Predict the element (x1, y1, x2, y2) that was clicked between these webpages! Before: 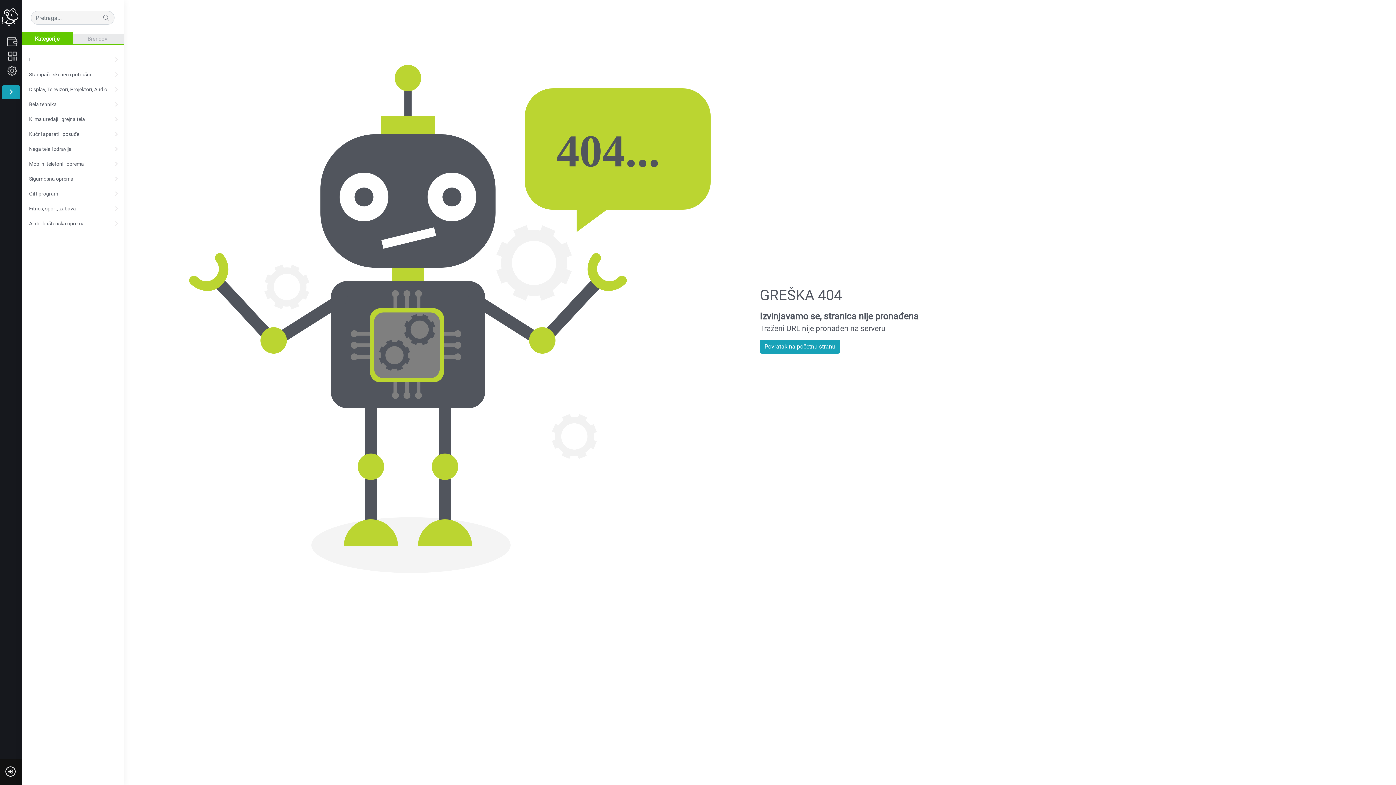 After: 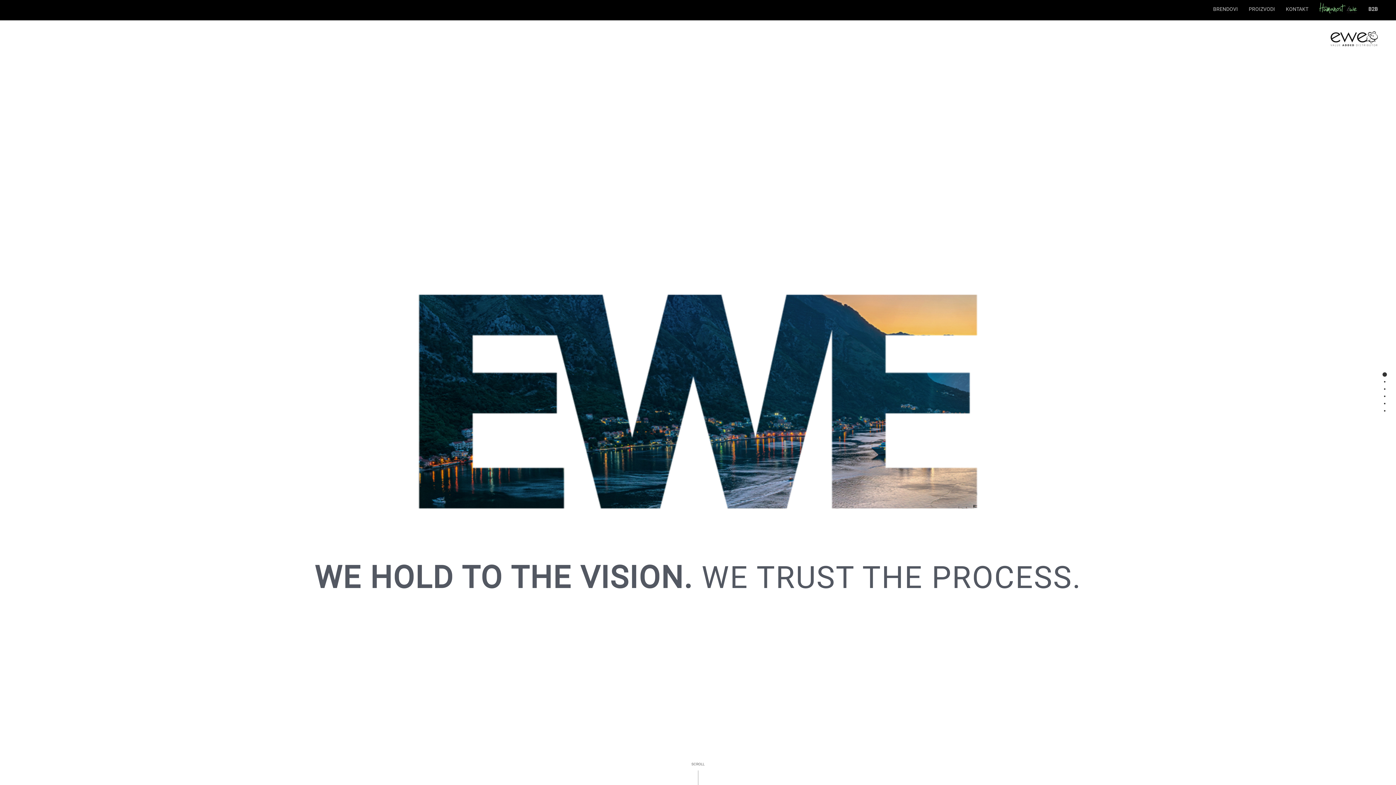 Action: bbox: (785, 67, 865, 73) label: Povratak na početnu stranu